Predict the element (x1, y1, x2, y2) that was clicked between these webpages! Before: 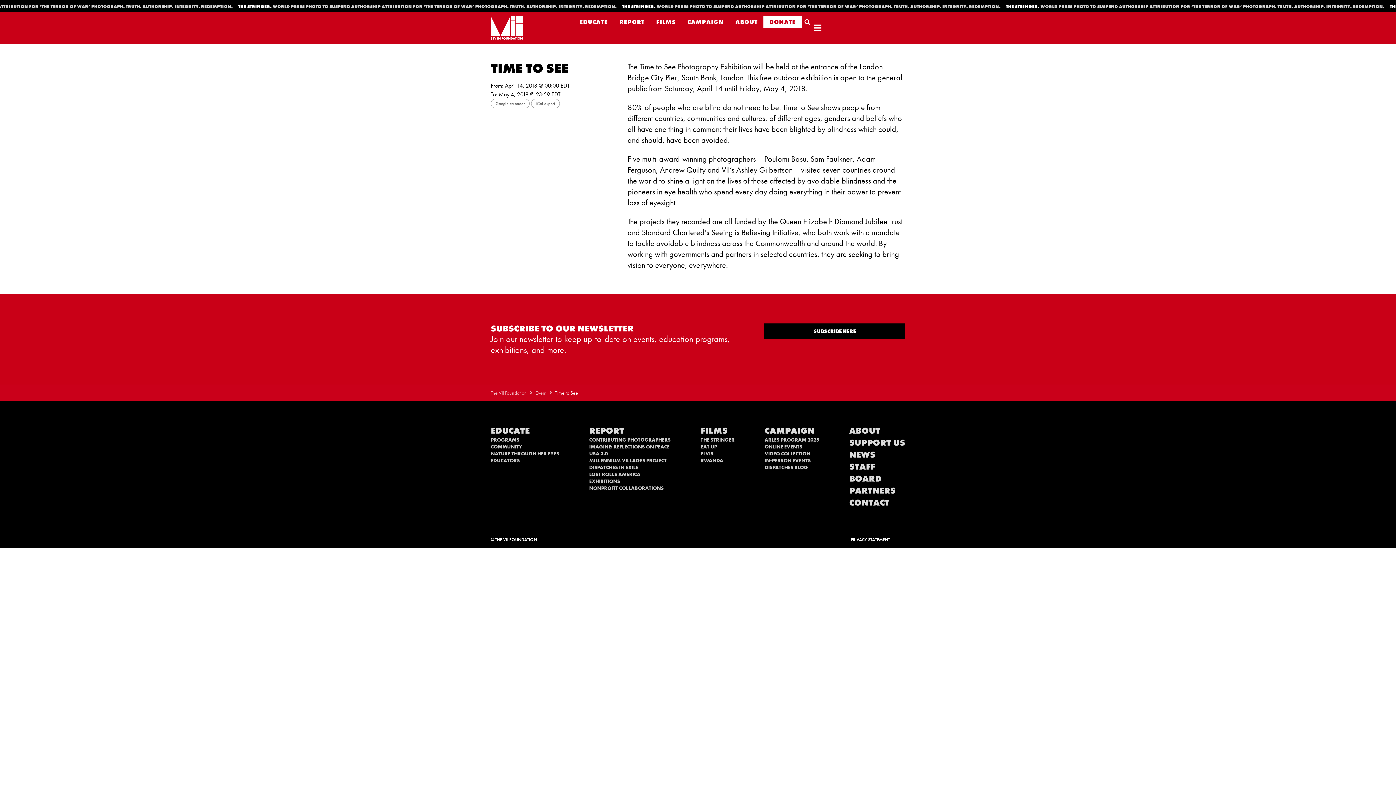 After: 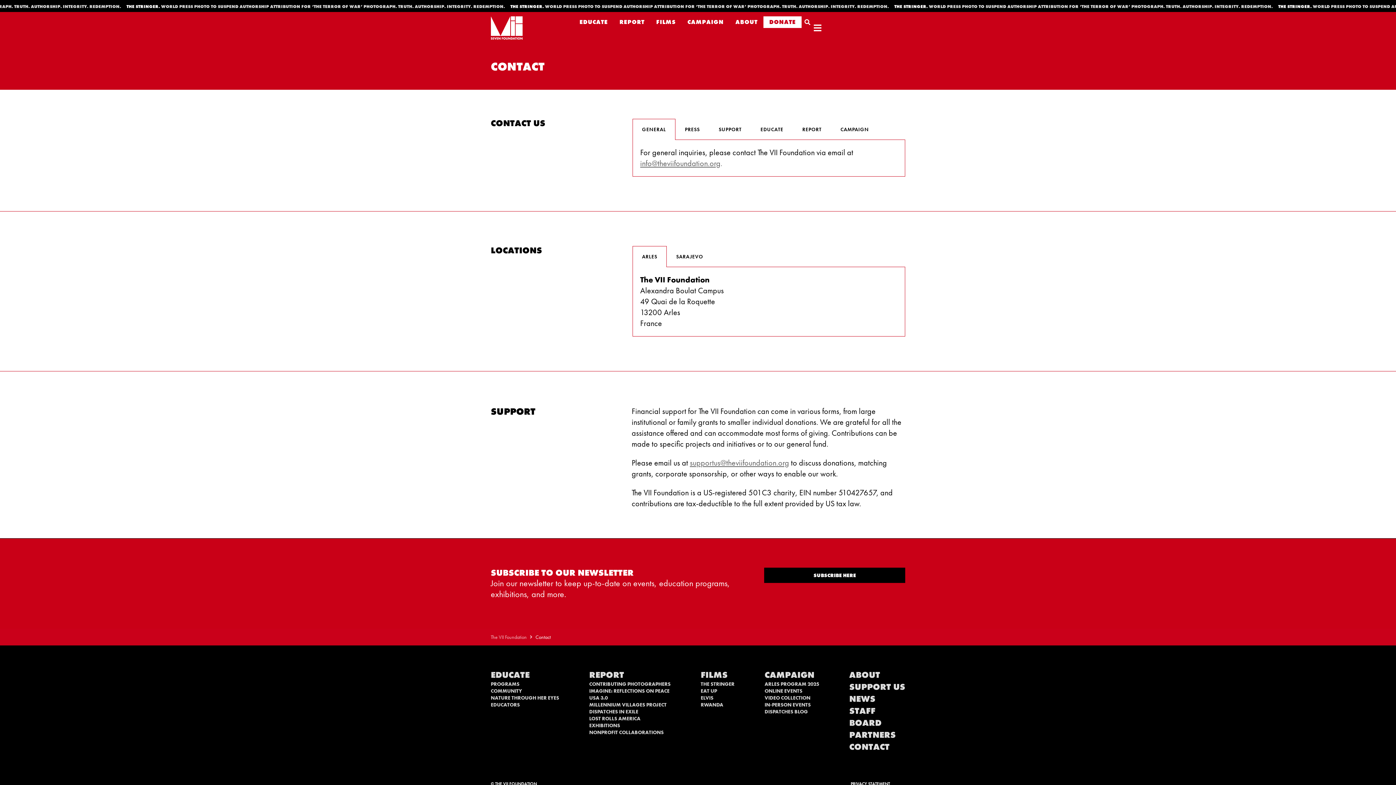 Action: bbox: (849, 497, 889, 508) label: CONTACT